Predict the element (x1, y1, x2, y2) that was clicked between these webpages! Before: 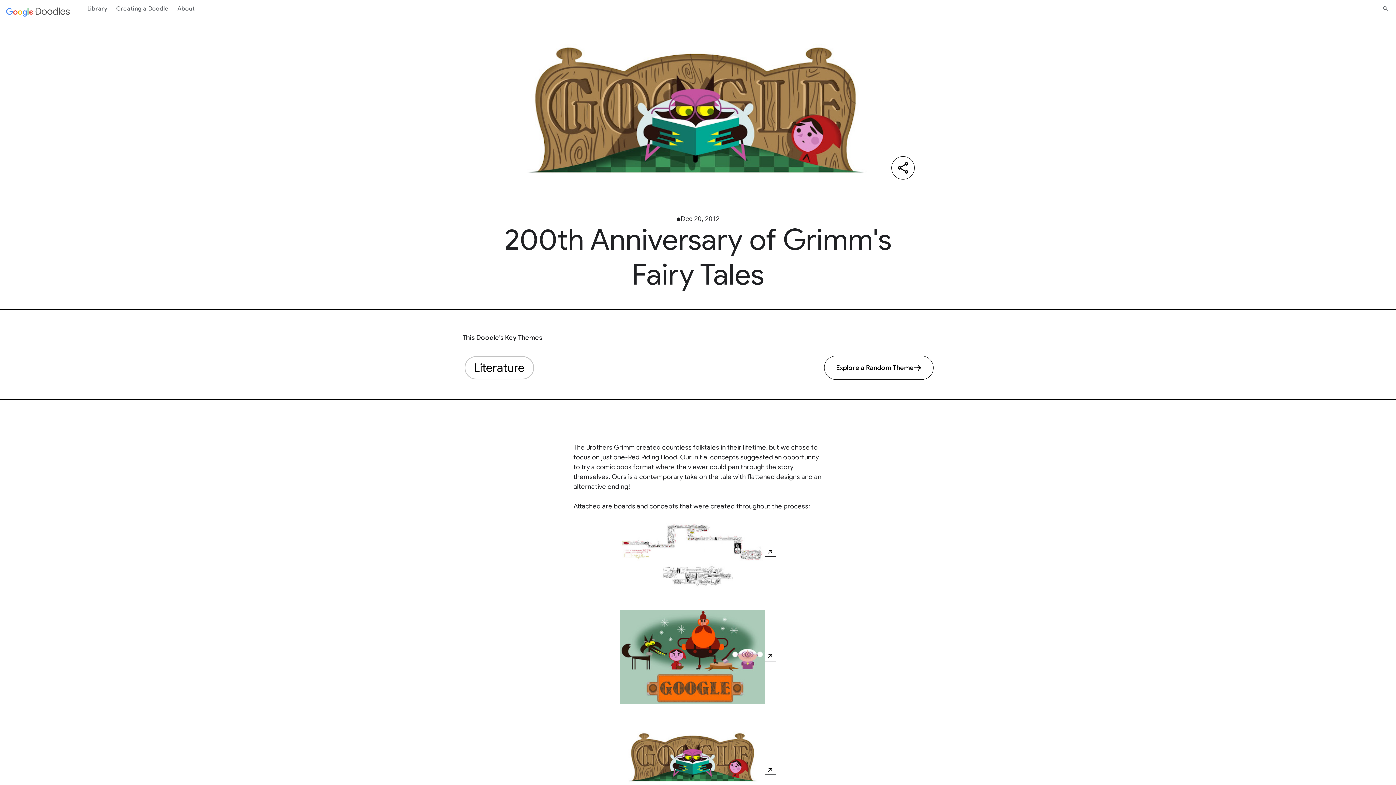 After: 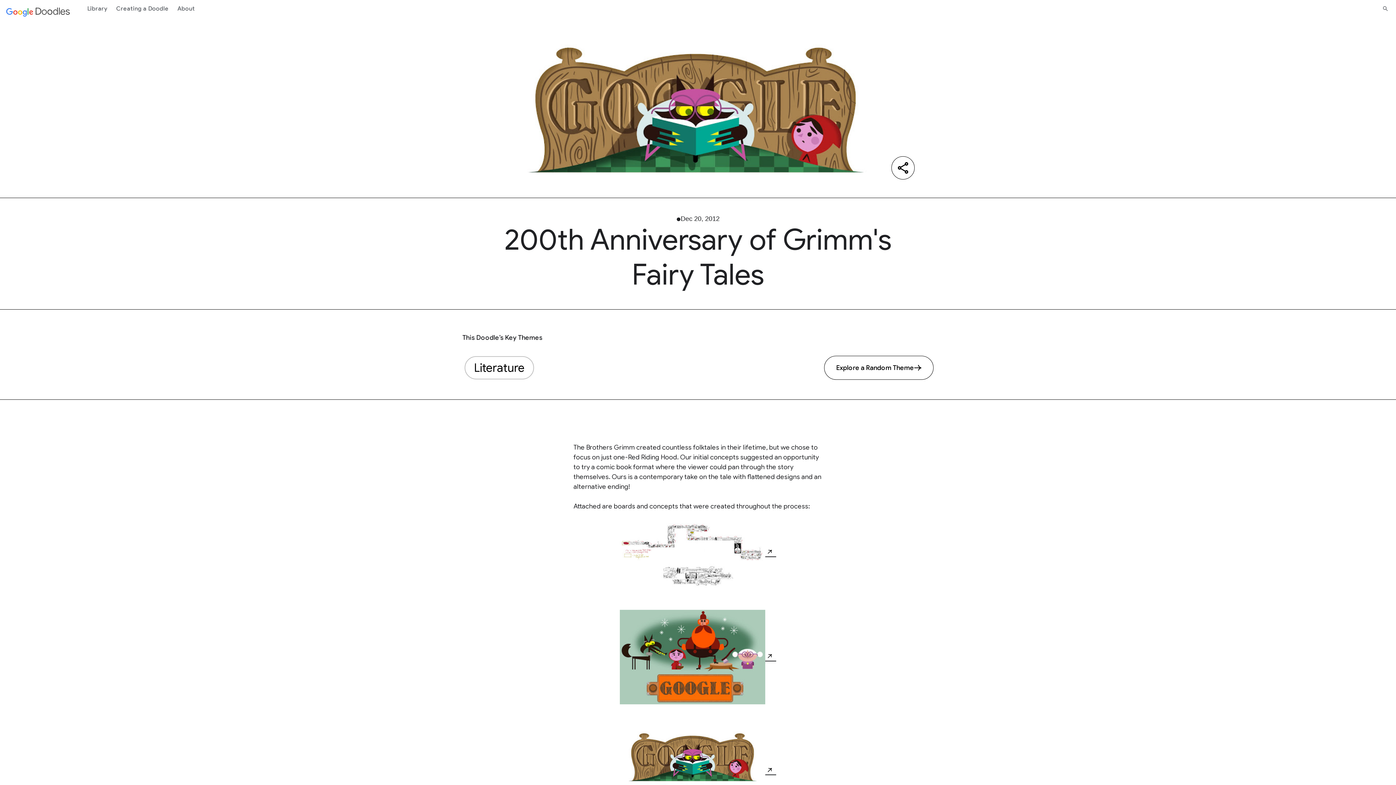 Action: bbox: (619, 652, 776, 661)